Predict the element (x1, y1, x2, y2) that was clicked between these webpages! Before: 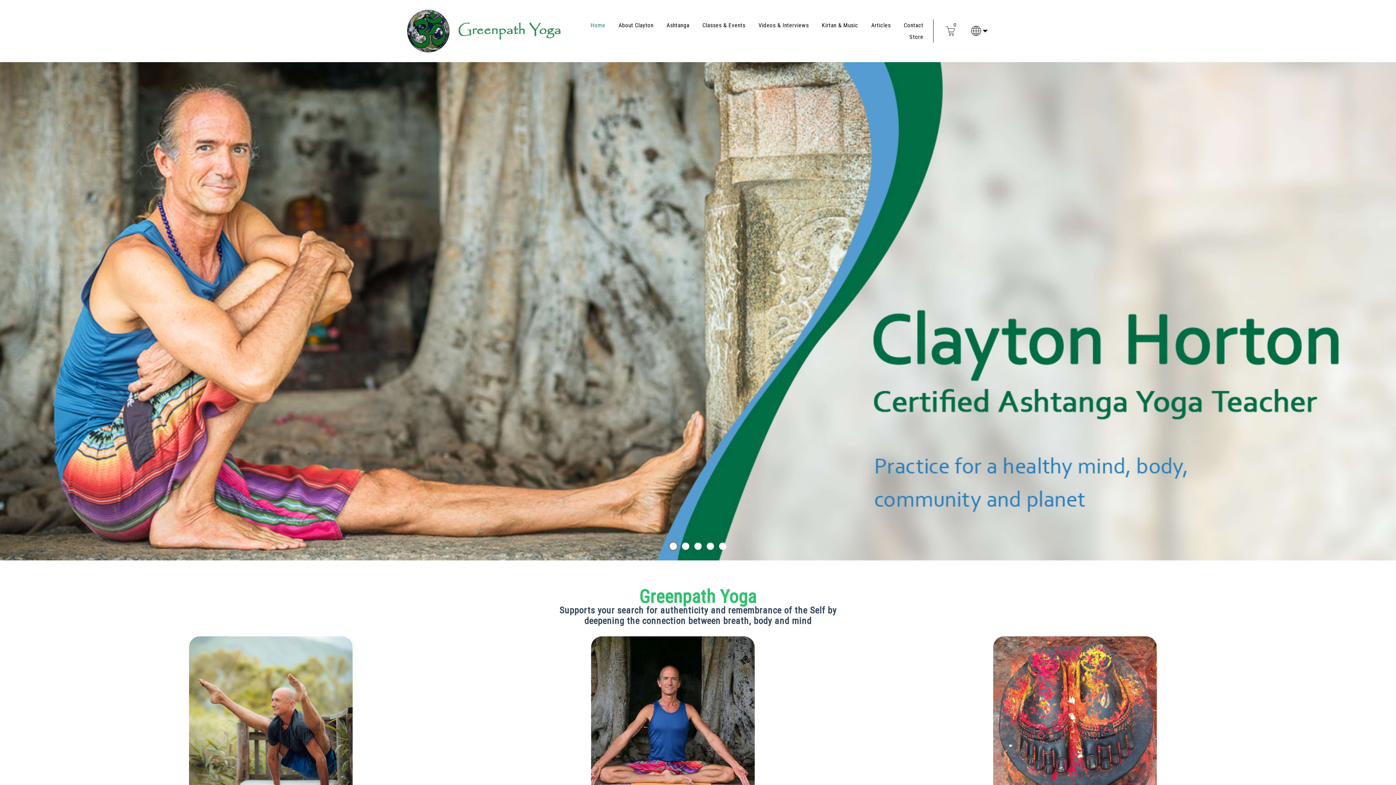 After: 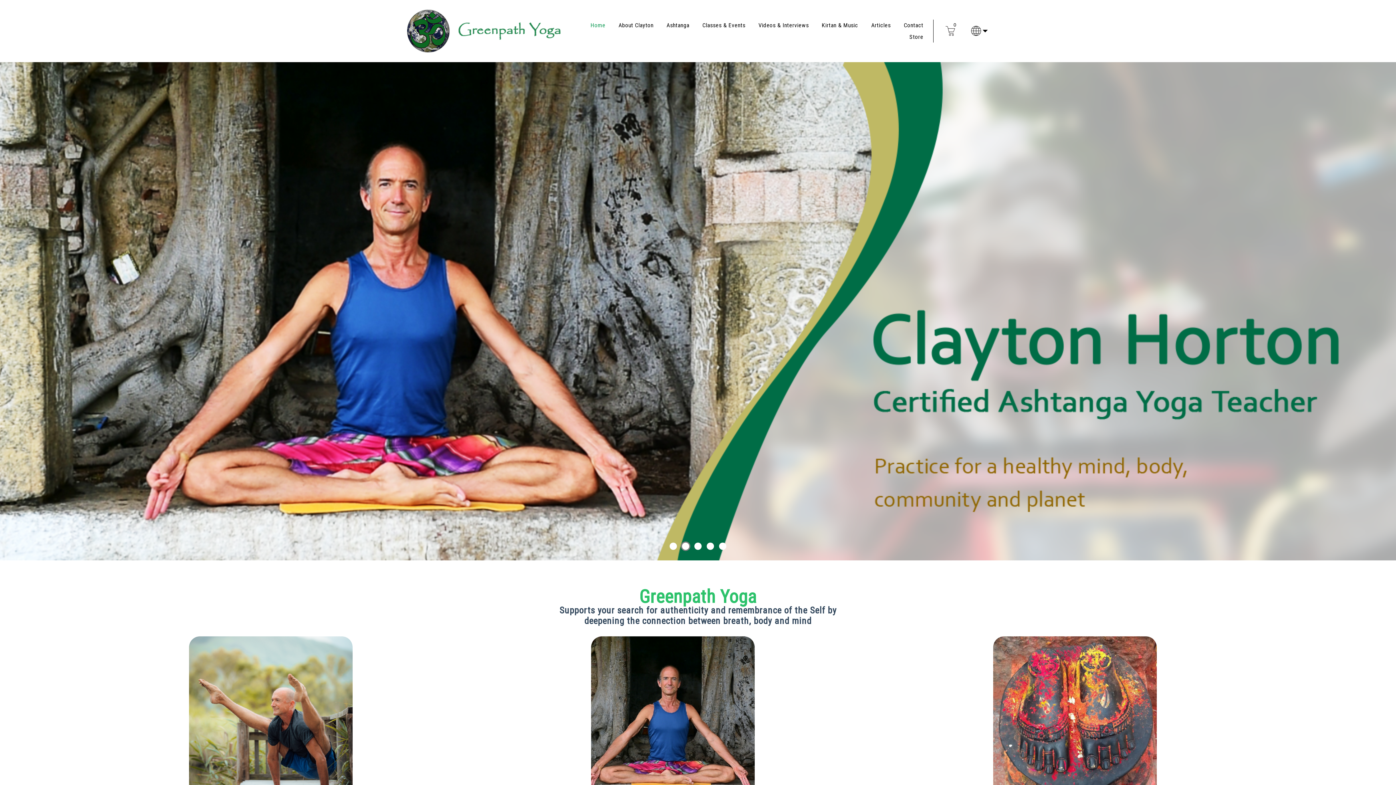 Action: bbox: (669, 542, 677, 550)